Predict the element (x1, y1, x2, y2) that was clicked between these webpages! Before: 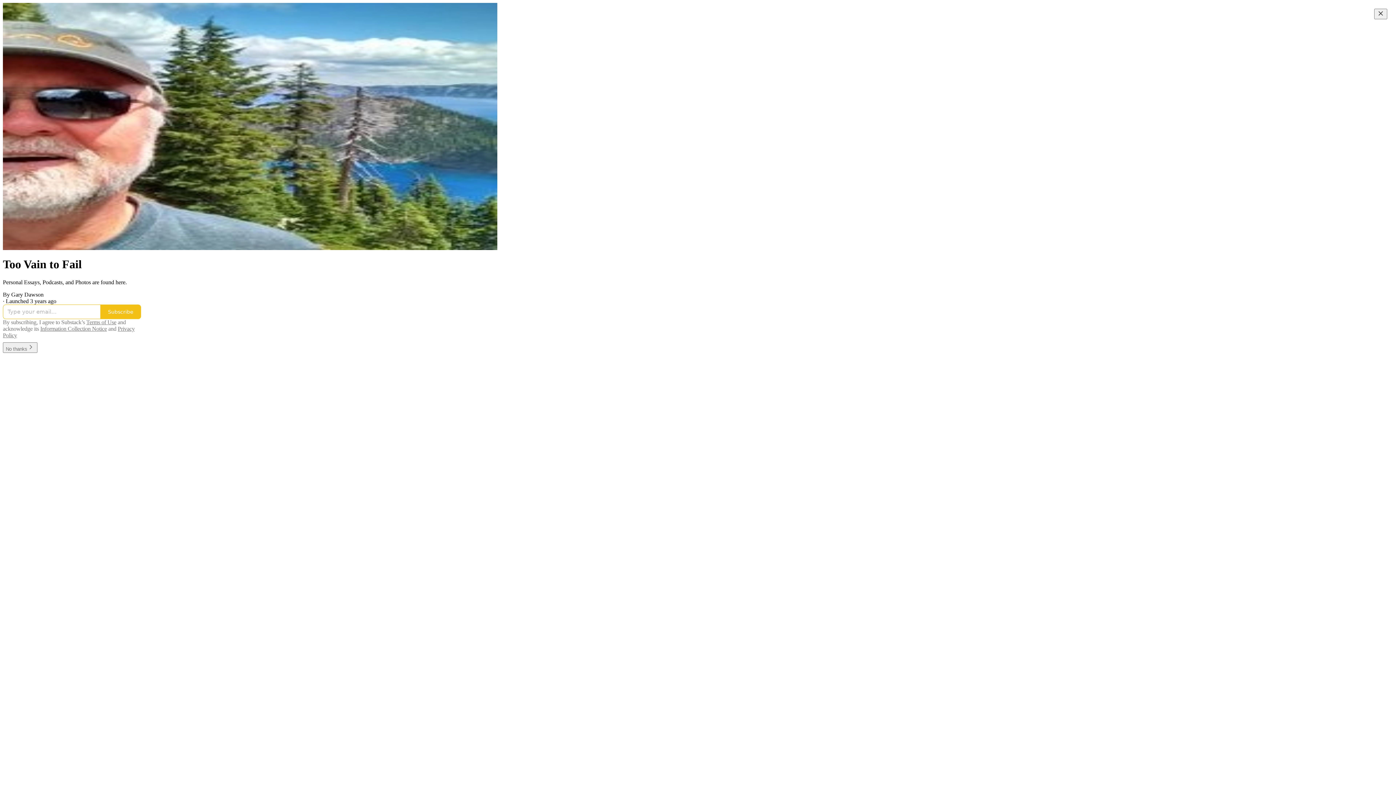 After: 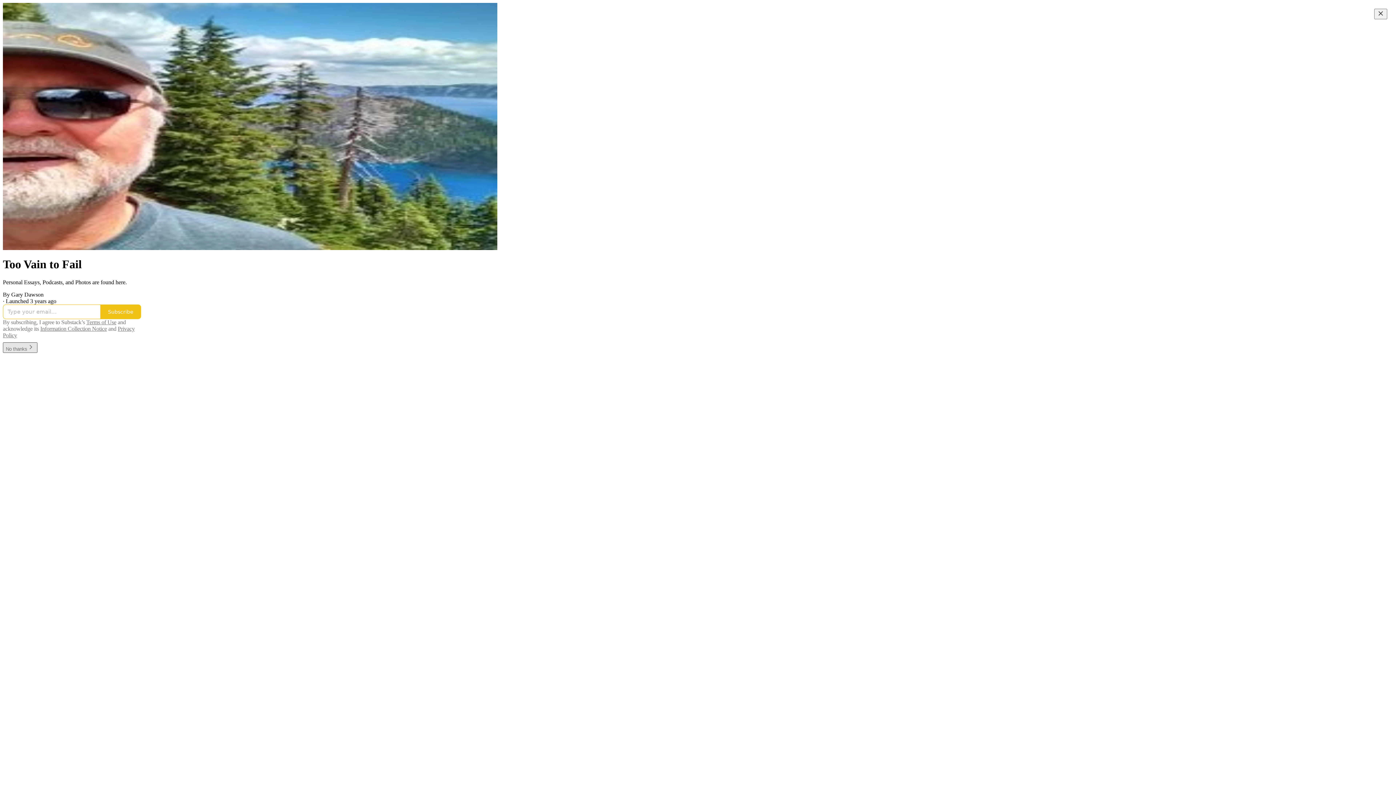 Action: label: No thanks bbox: (2, 342, 37, 353)